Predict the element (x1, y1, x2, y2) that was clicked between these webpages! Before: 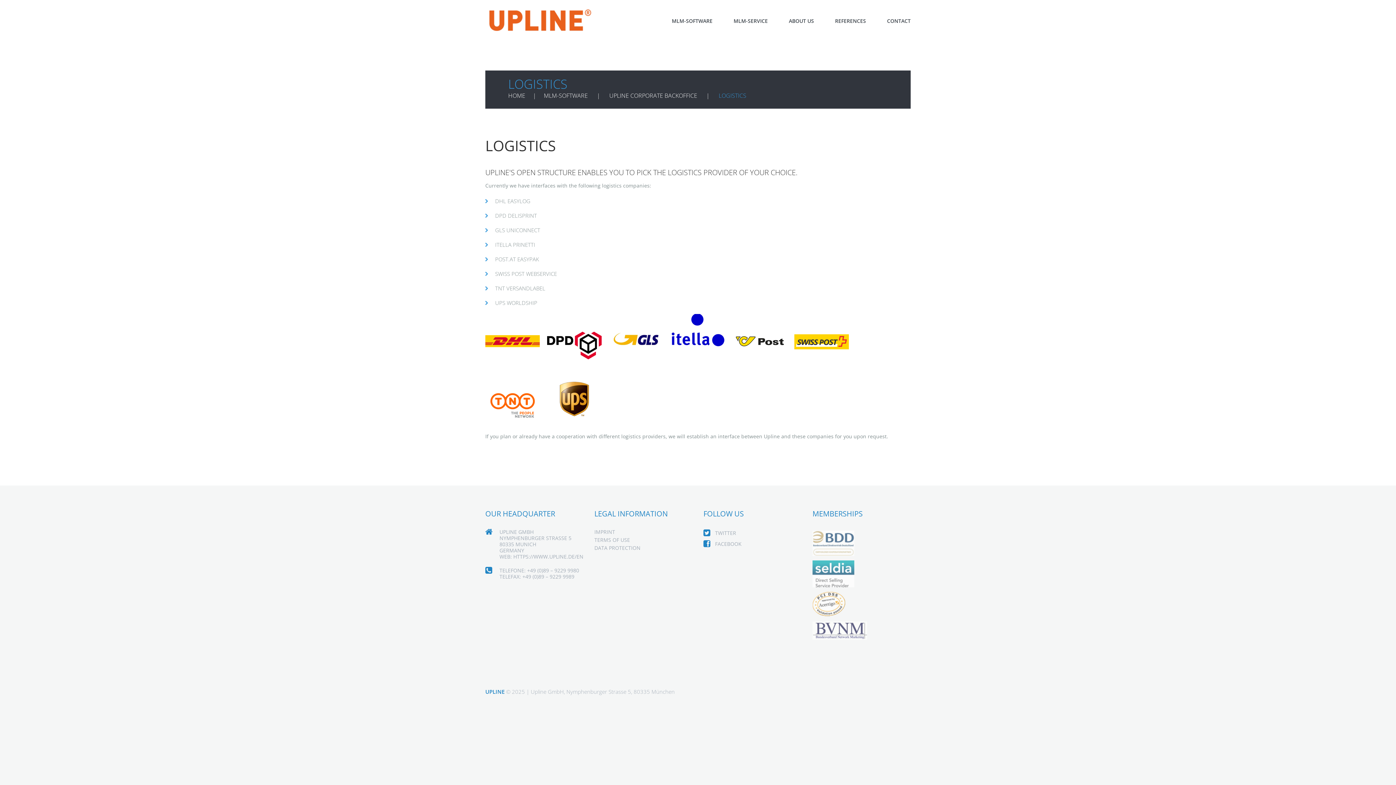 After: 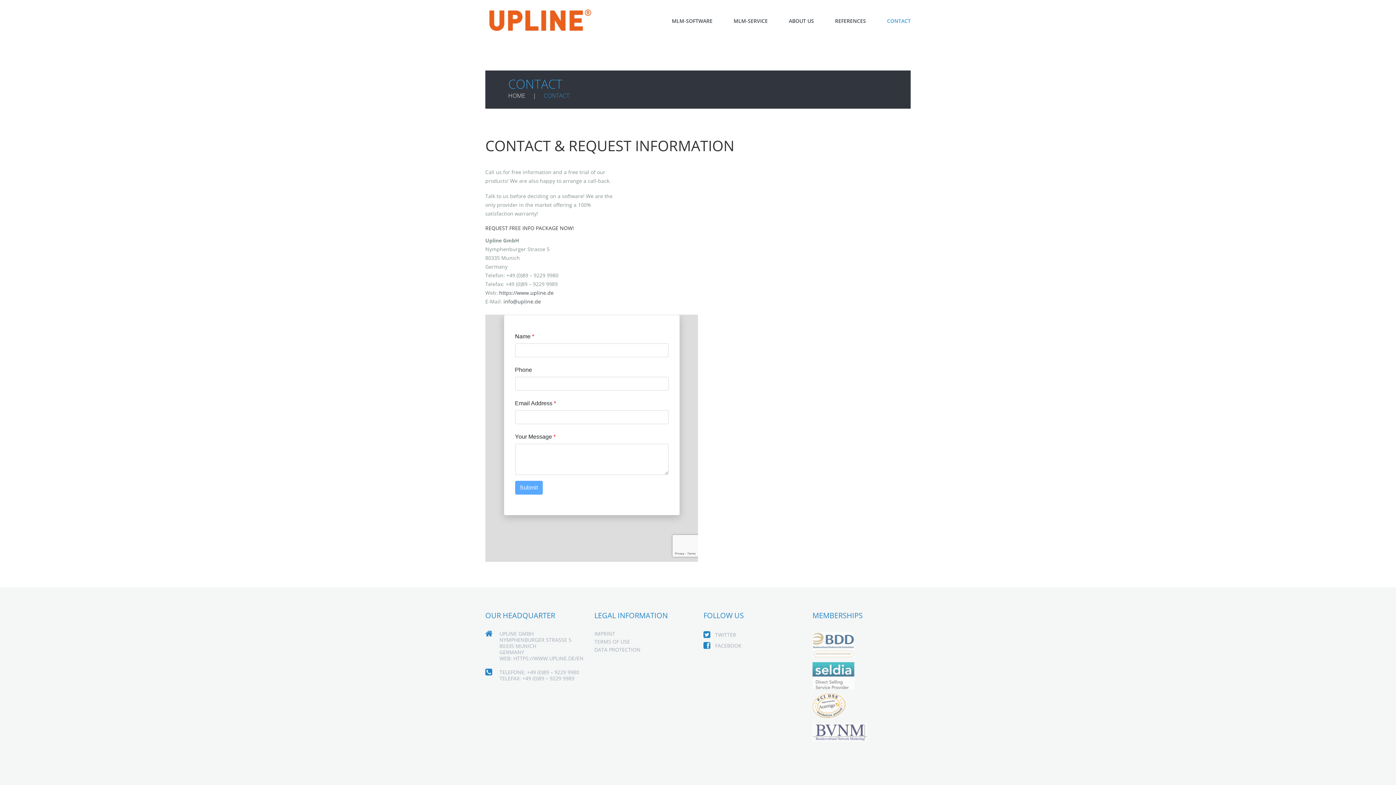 Action: label: CONTACT bbox: (887, 17, 910, 24)